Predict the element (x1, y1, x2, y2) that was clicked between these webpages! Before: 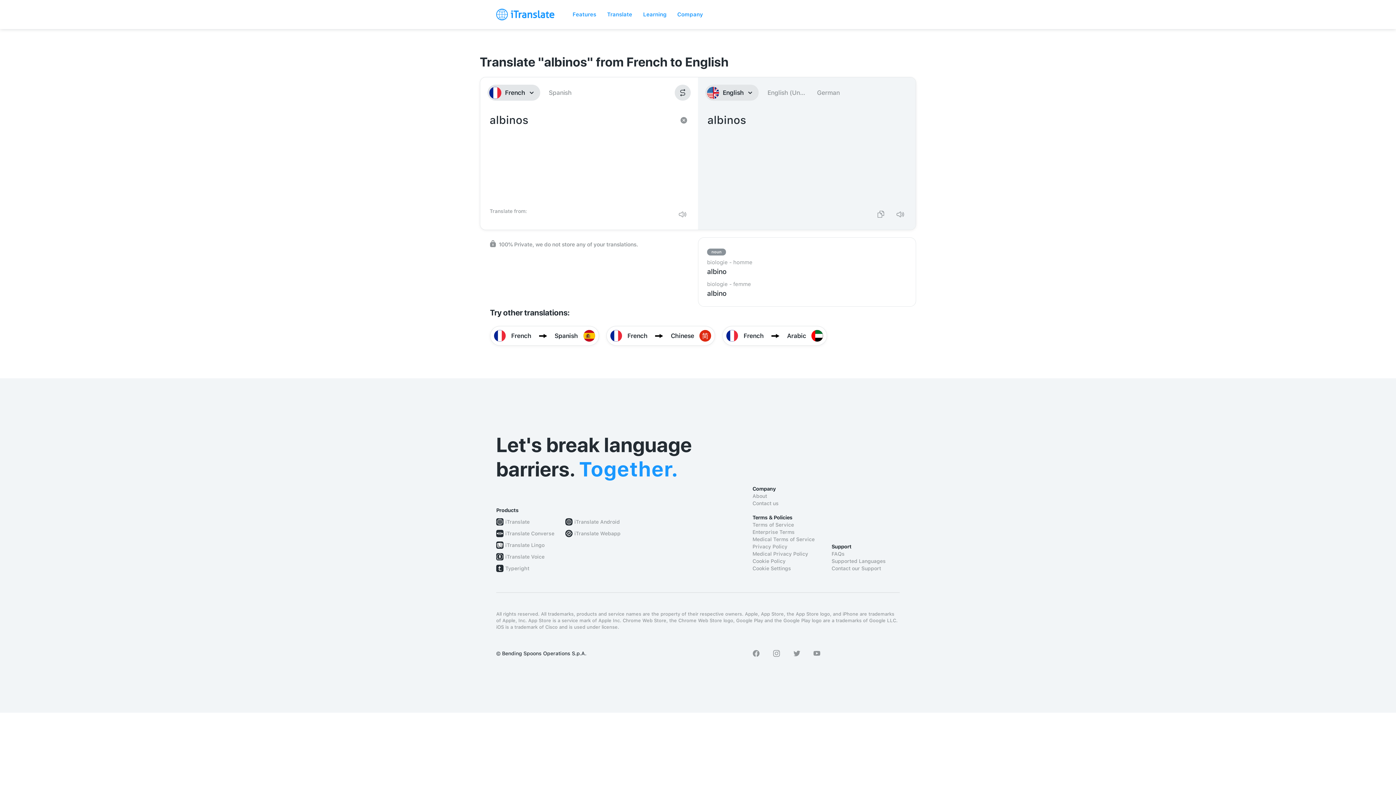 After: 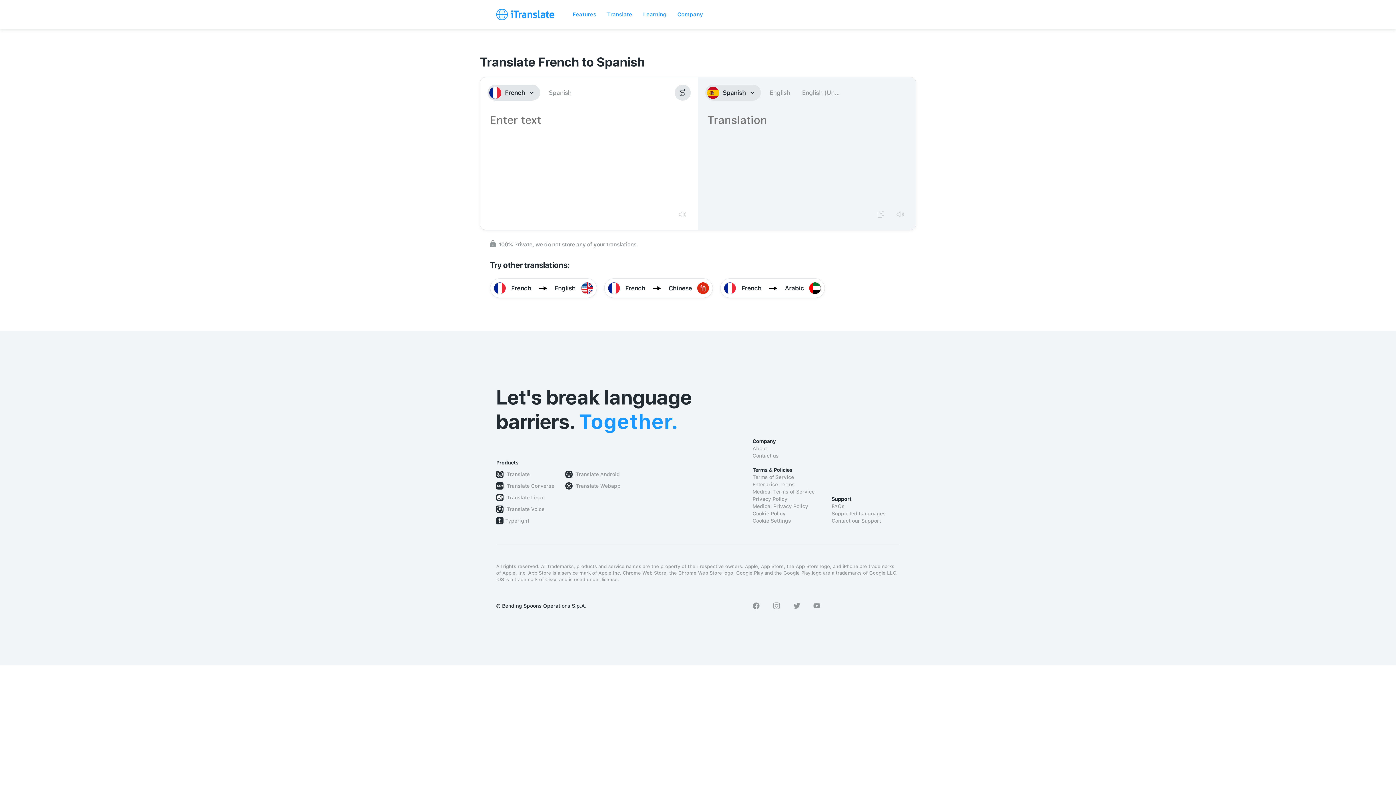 Action: label: French

Spanish bbox: (490, 326, 599, 345)